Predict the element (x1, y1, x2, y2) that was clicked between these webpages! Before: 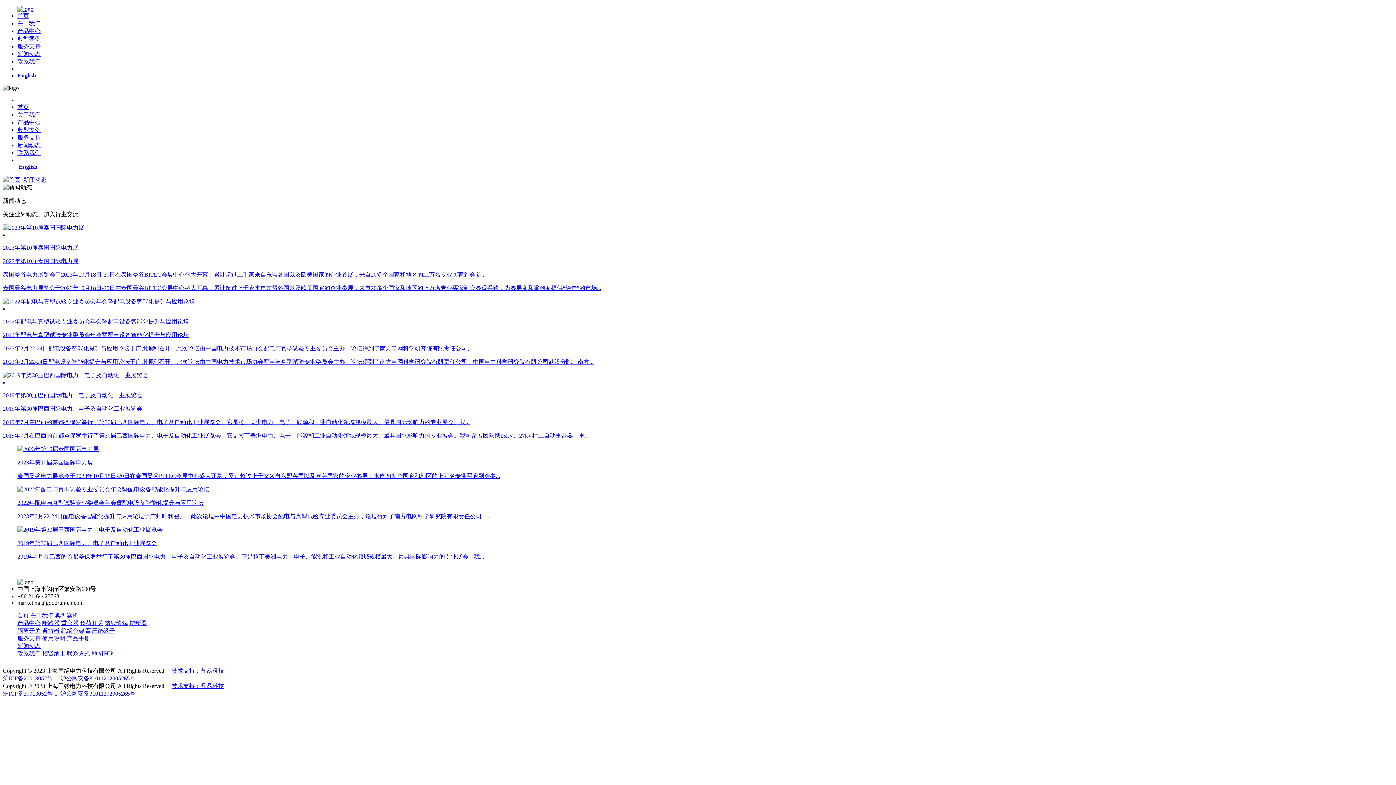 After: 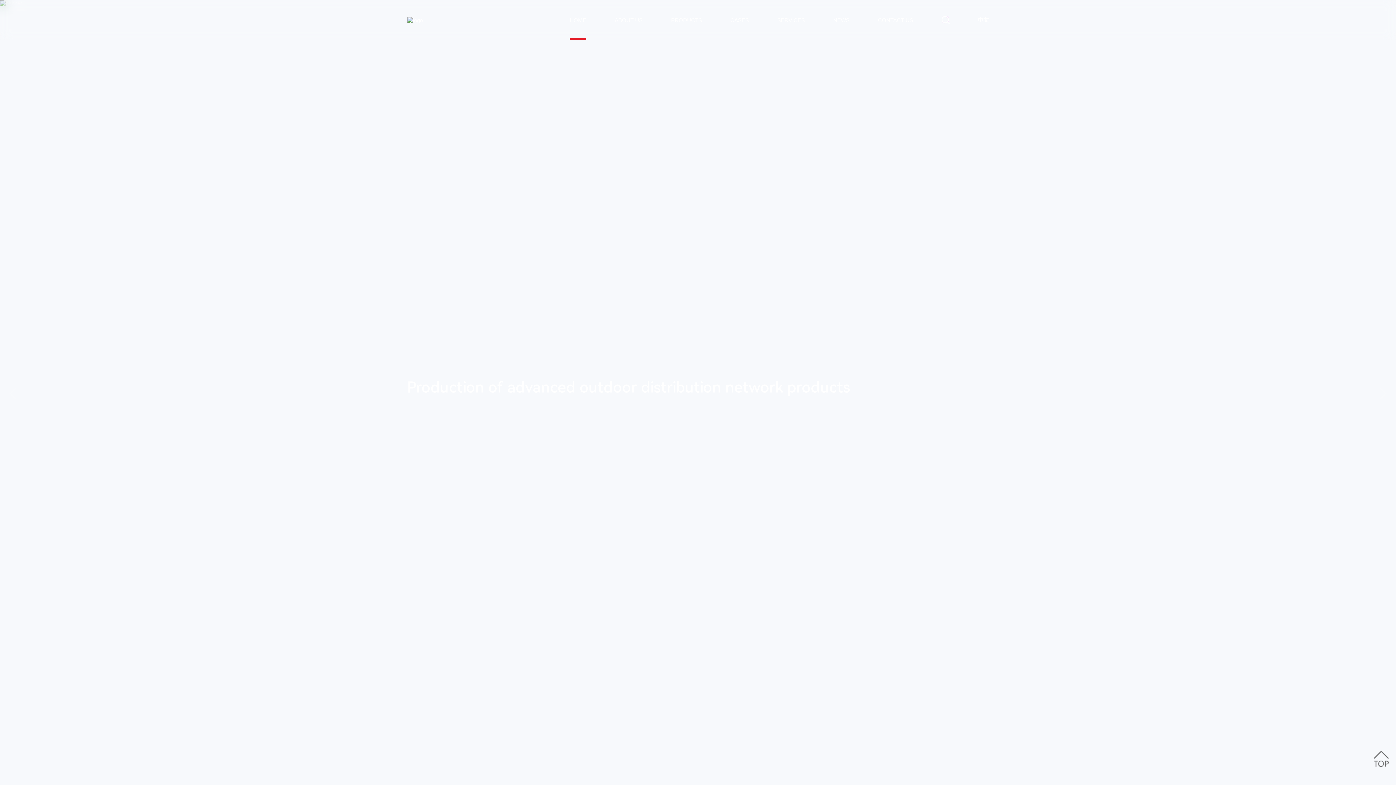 Action: bbox: (18, 163, 37, 169) label: English